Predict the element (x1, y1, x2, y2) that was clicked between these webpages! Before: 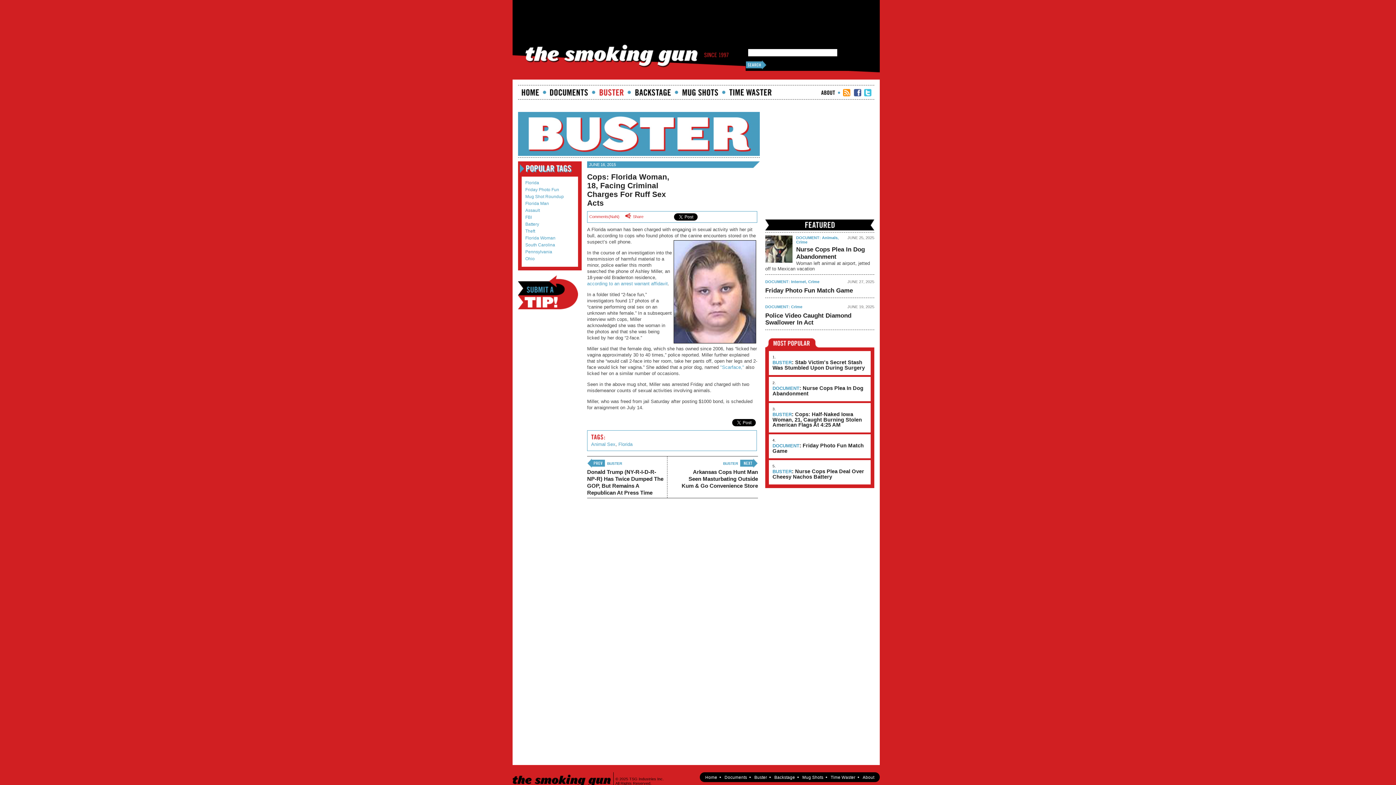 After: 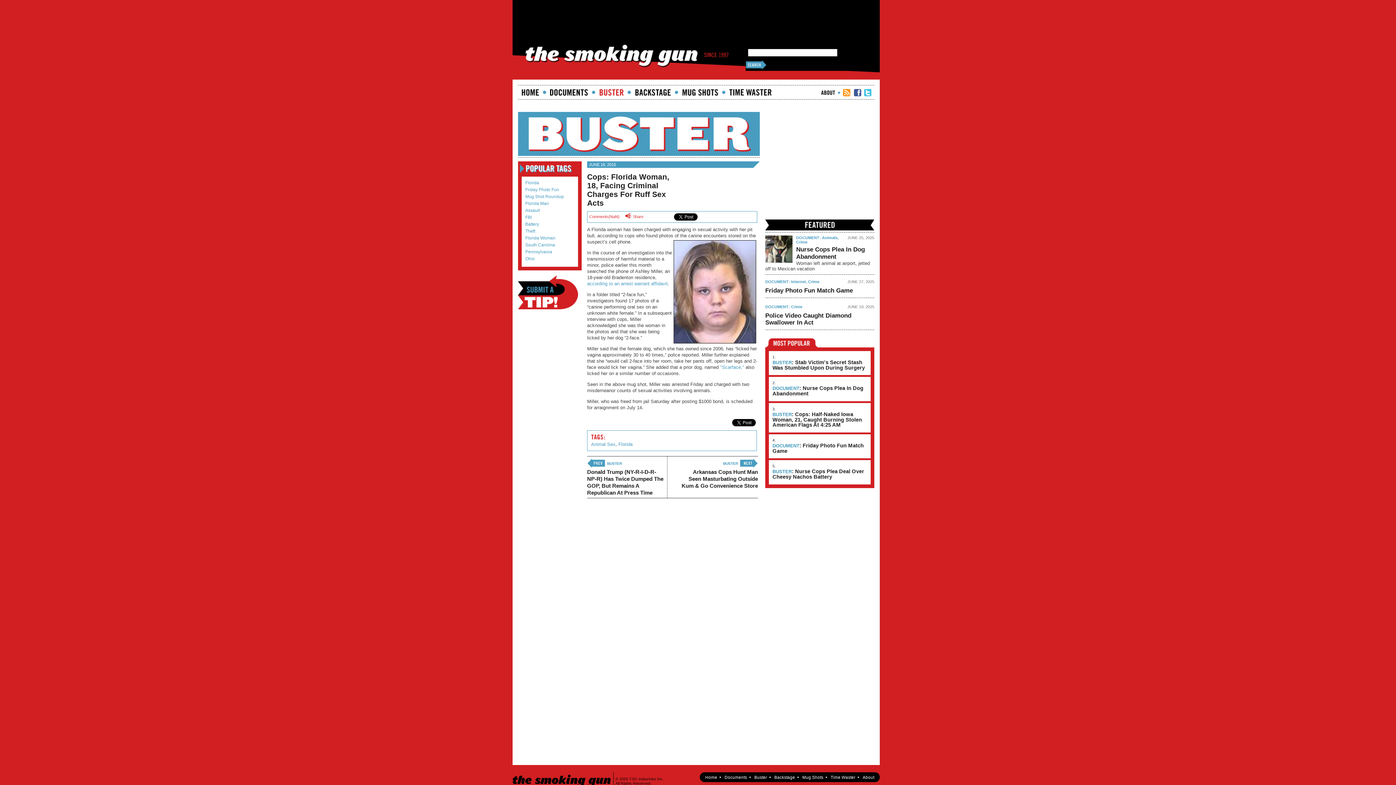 Action: label: Most Popular bbox: (765, 338, 818, 347)